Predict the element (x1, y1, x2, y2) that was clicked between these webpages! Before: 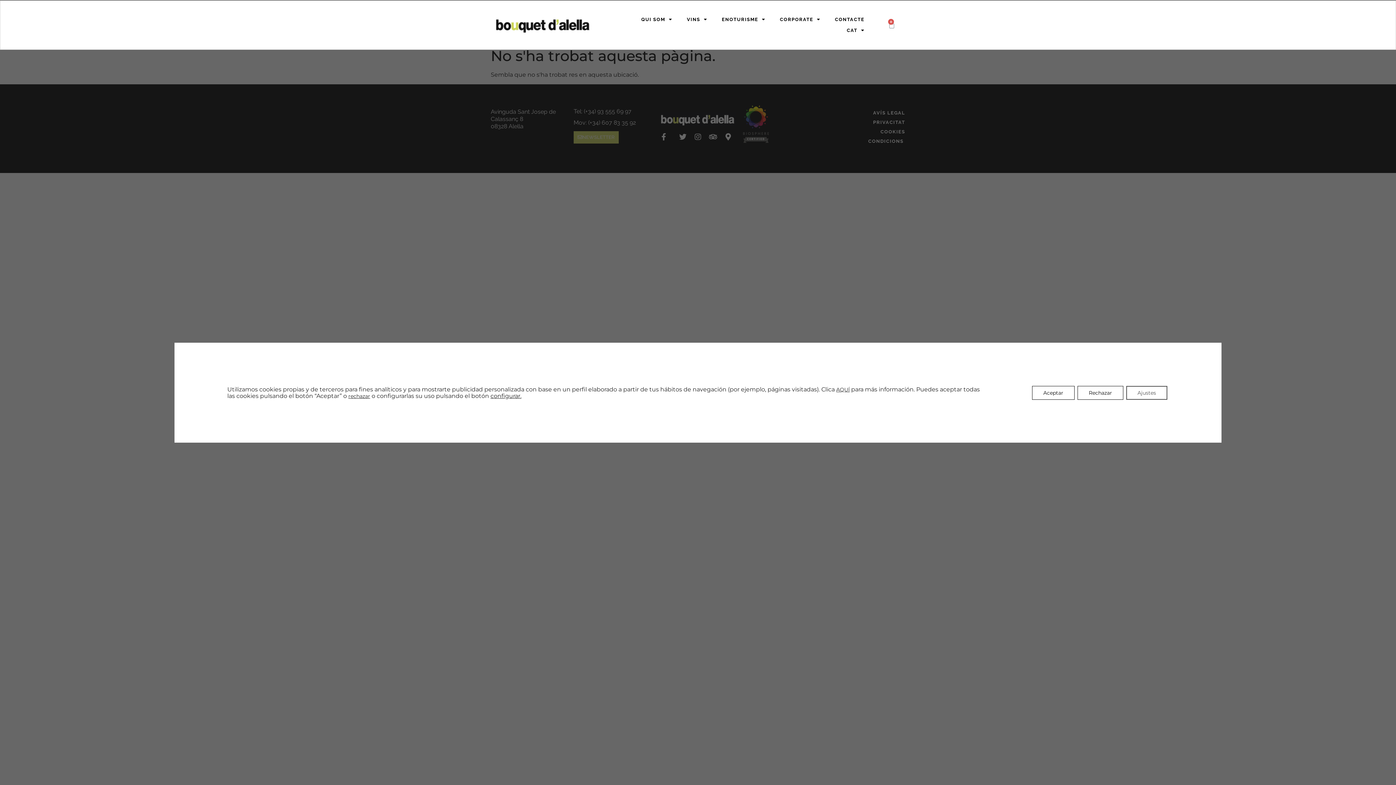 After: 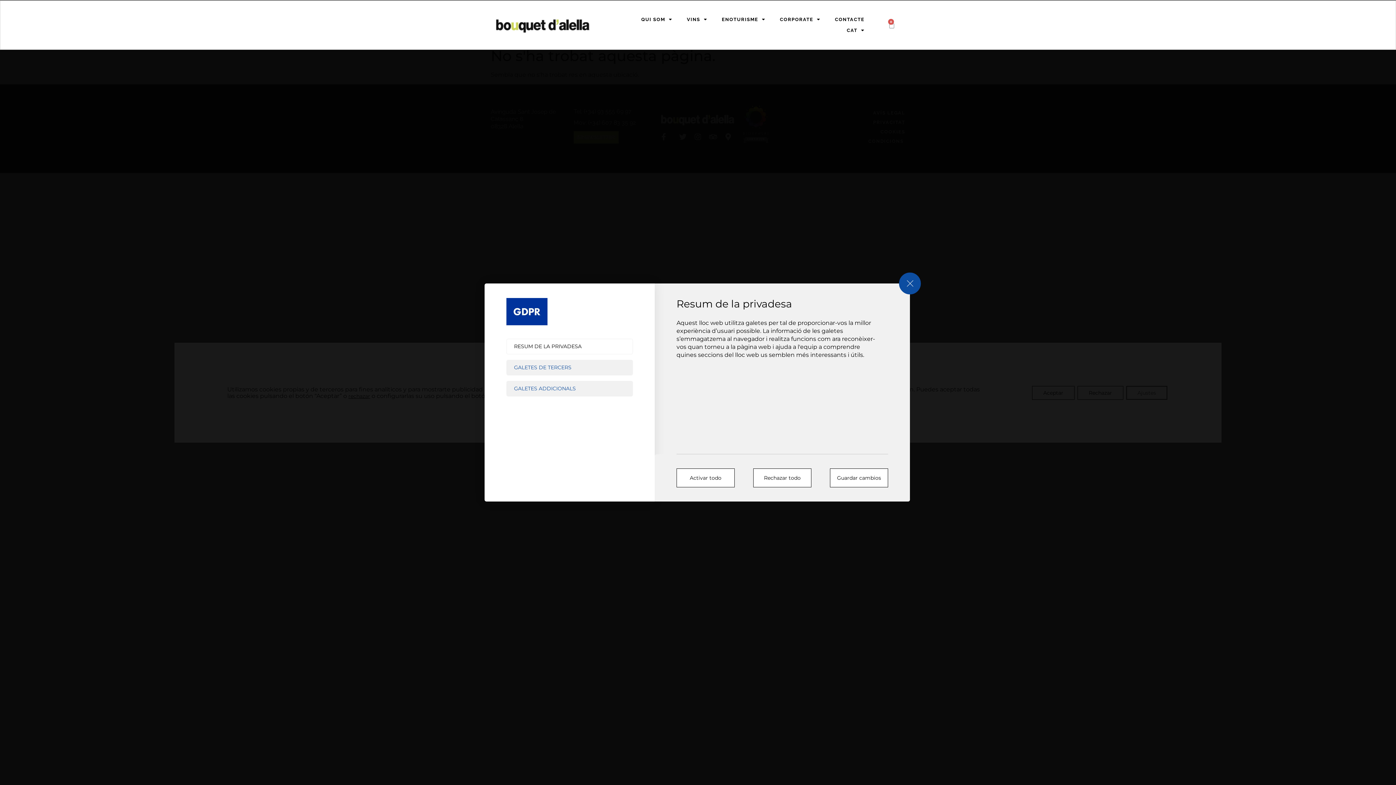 Action: label: Ajustes bbox: (1126, 386, 1167, 399)